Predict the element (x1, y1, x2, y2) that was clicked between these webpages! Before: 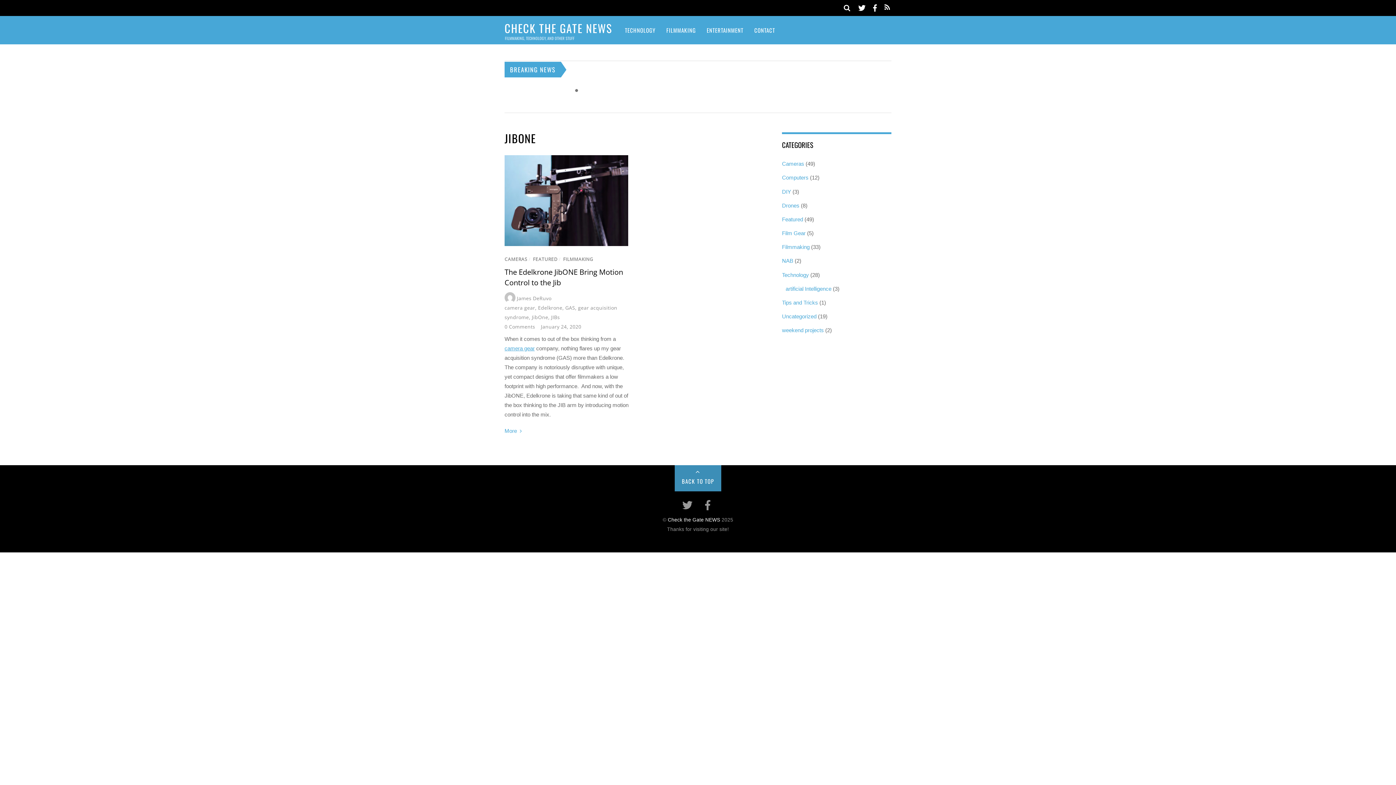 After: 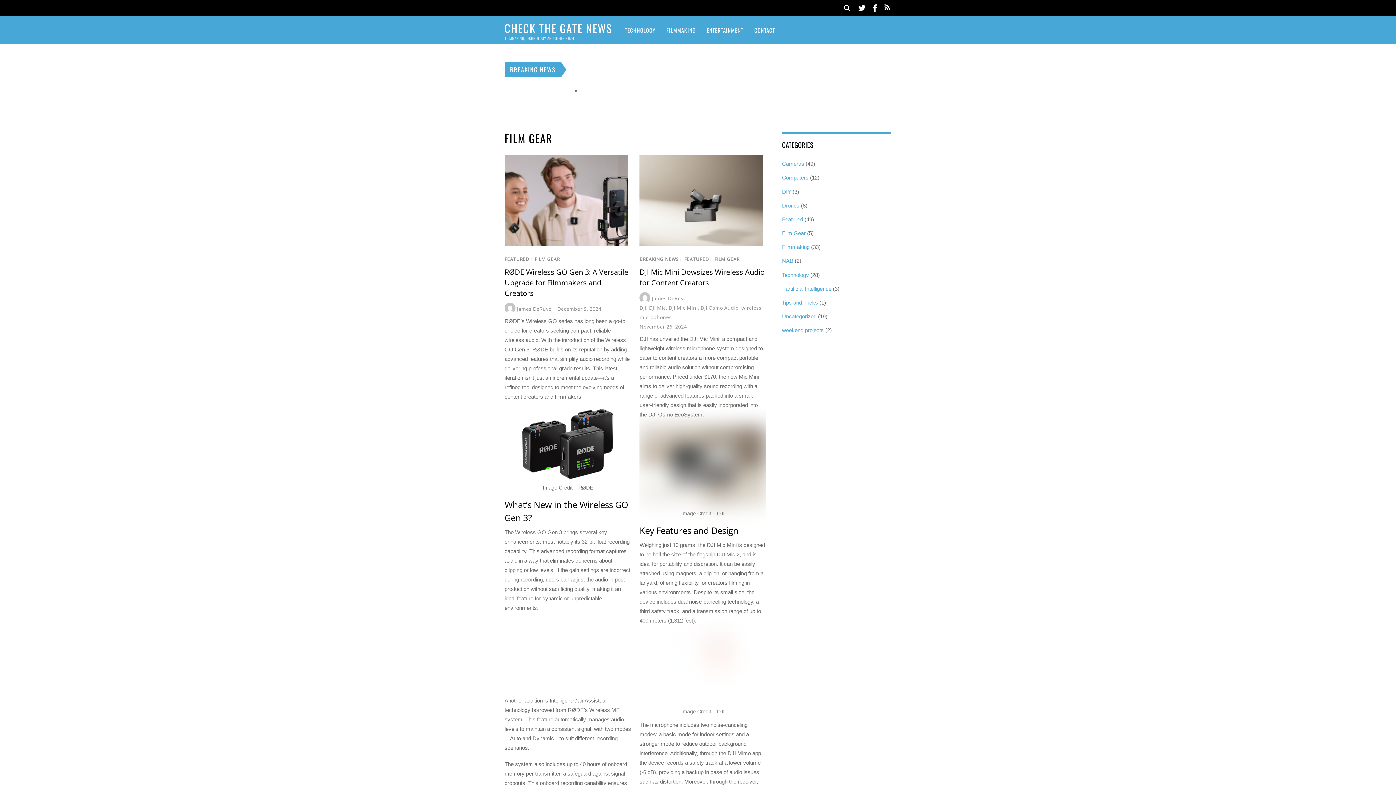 Action: label: Film Gear bbox: (782, 230, 805, 236)